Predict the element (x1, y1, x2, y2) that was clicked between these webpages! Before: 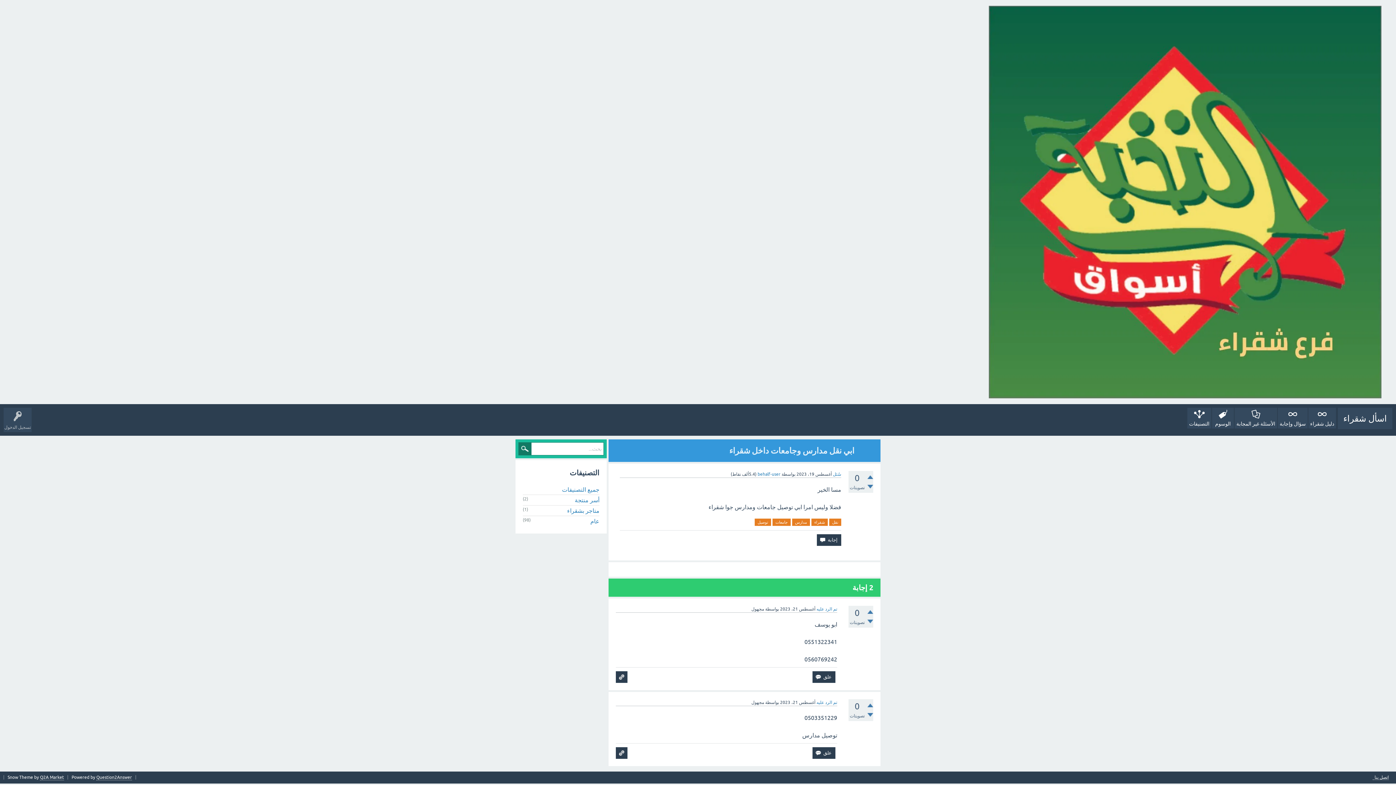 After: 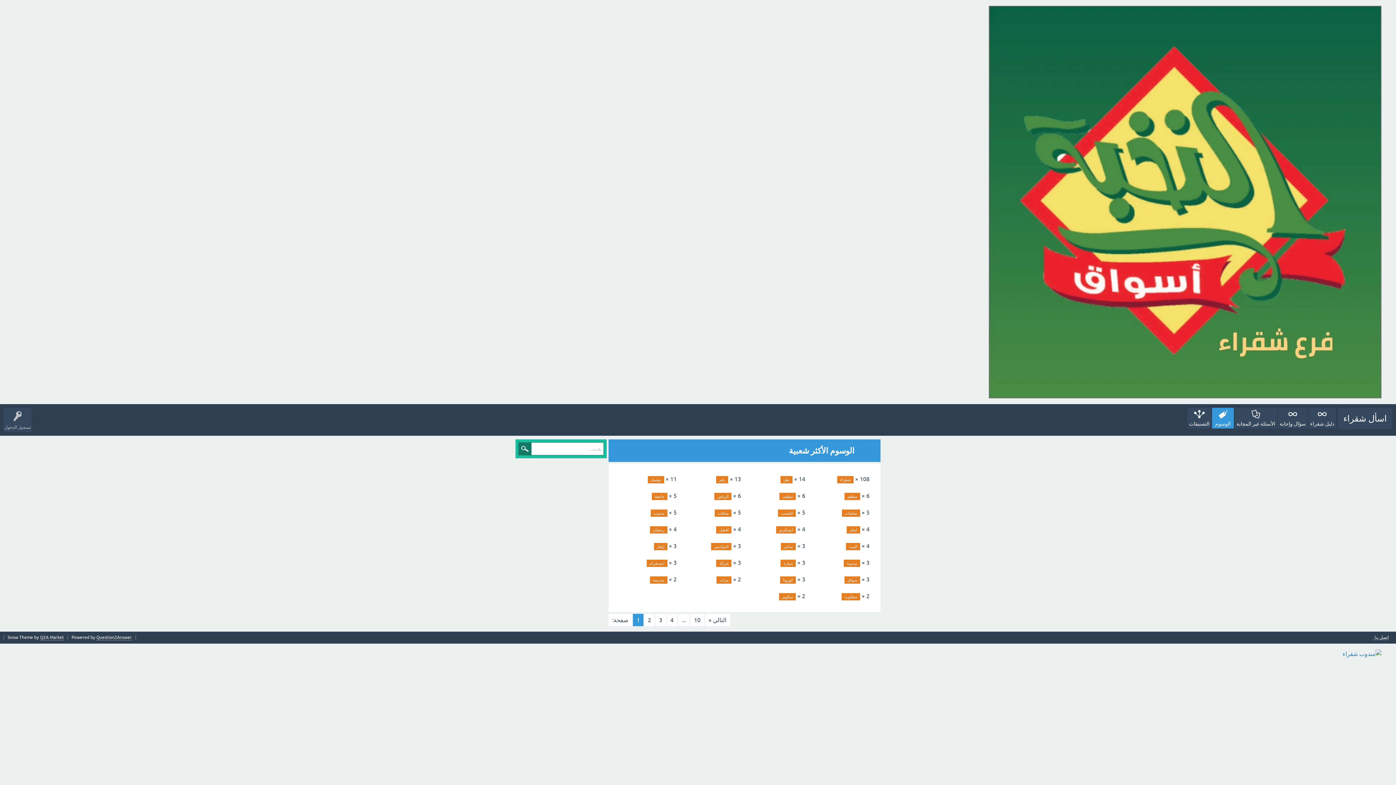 Action: bbox: (1212, 408, 1234, 428) label: الوسوم